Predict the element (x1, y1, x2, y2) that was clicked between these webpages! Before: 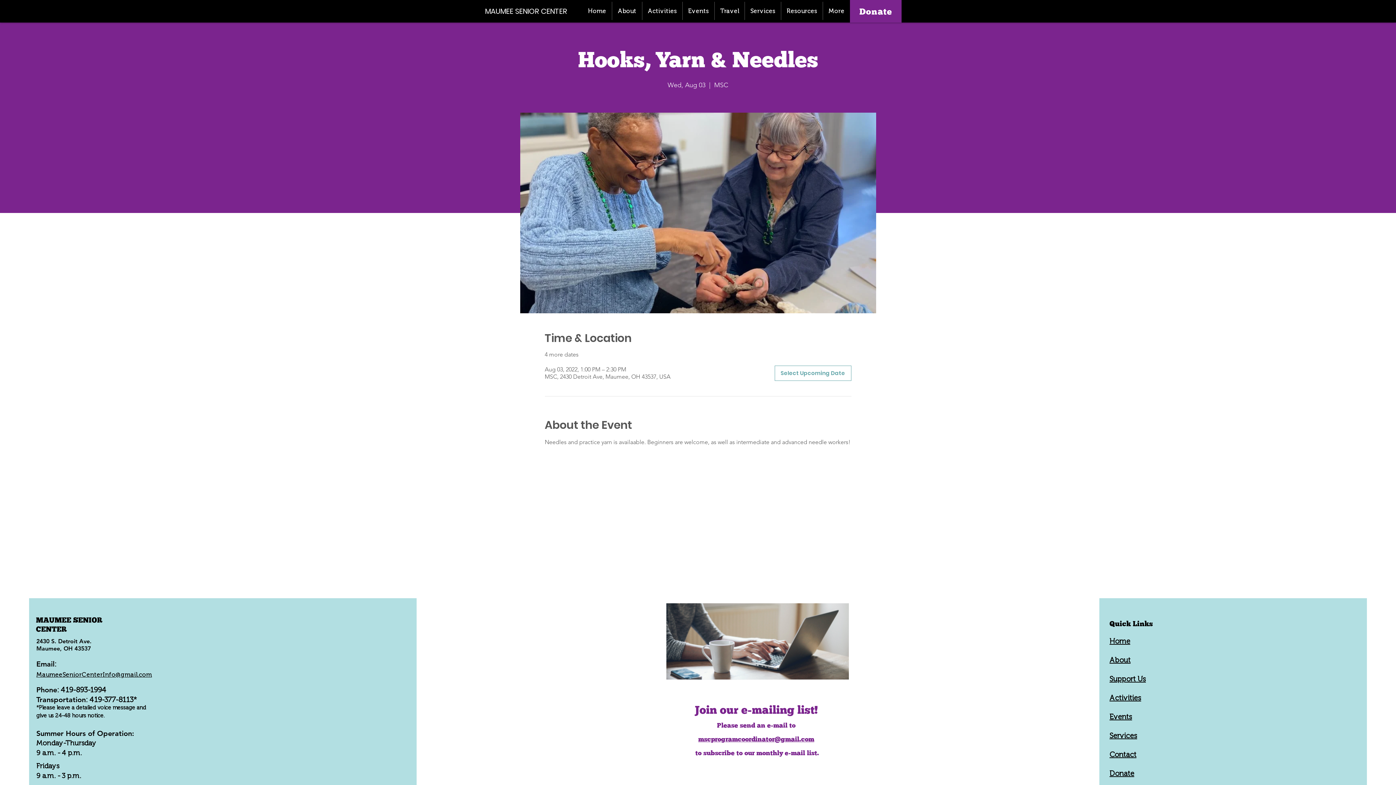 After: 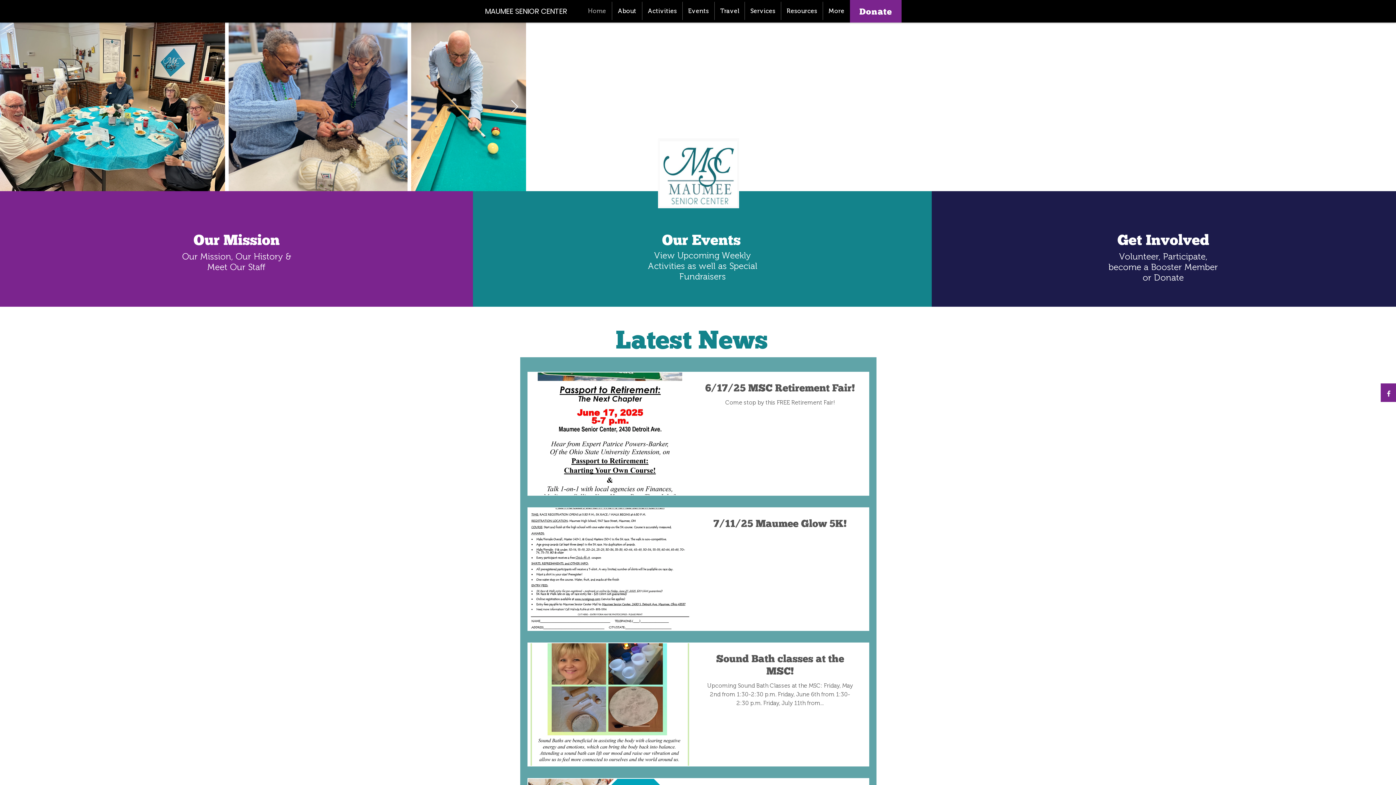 Action: label: Home bbox: (1109, 637, 1130, 645)